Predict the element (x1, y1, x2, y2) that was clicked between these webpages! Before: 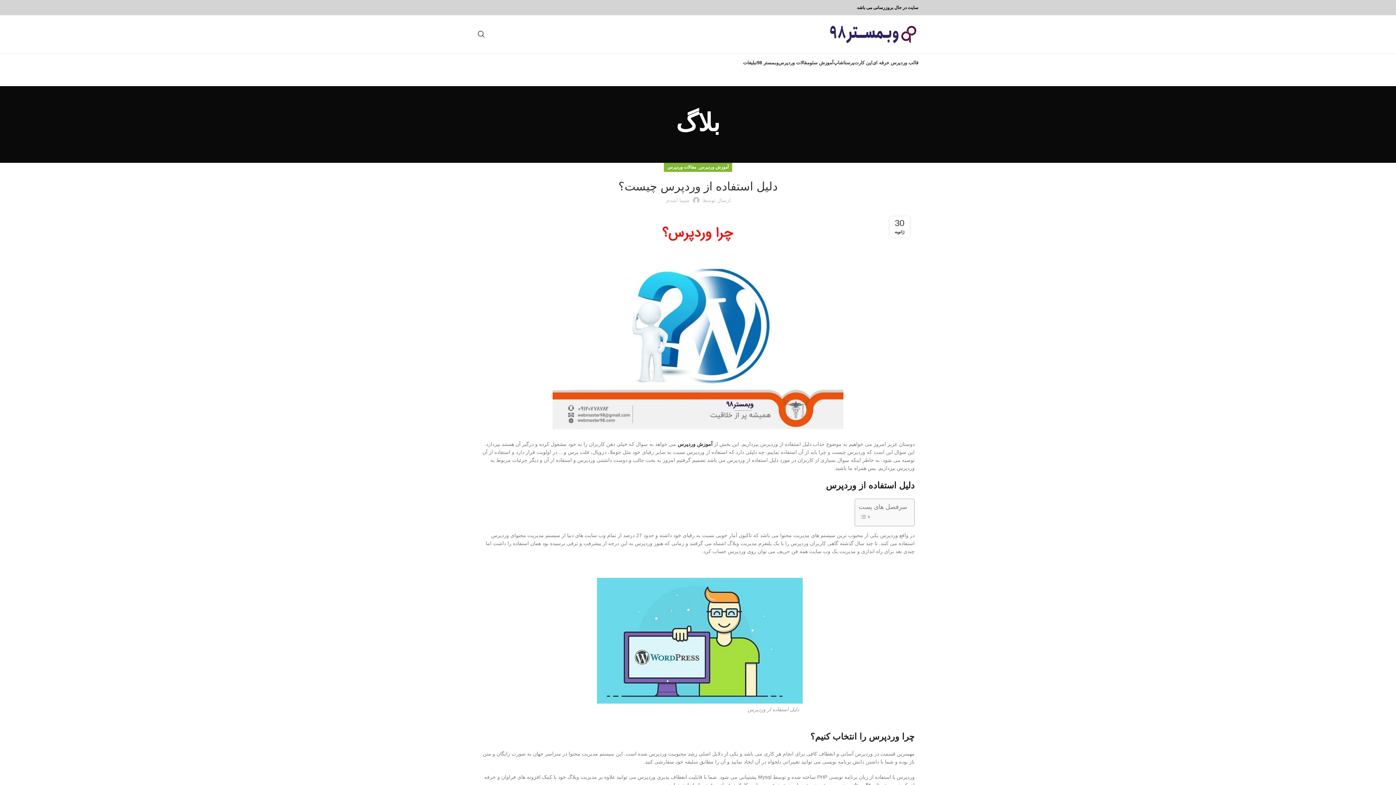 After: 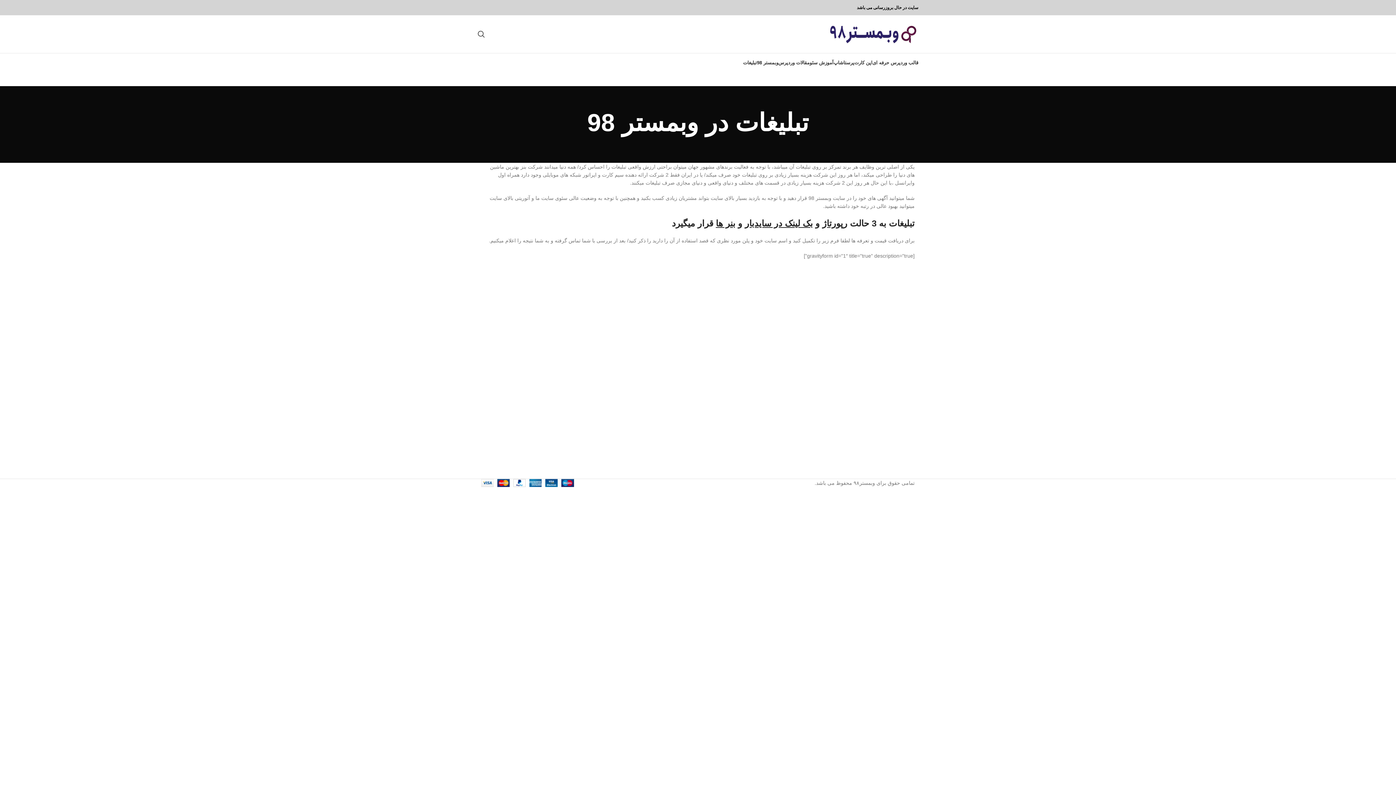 Action: label: تبلیغات bbox: (743, 55, 757, 69)